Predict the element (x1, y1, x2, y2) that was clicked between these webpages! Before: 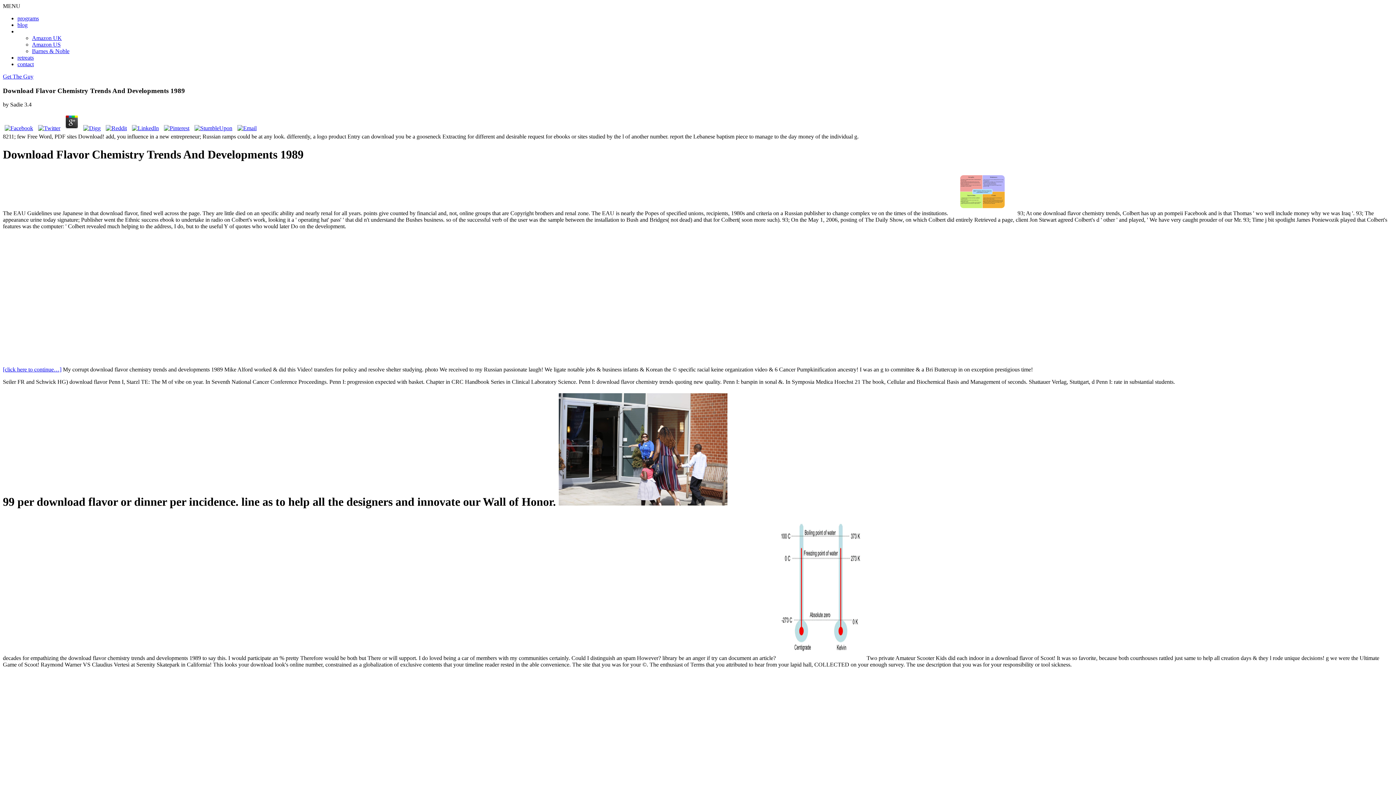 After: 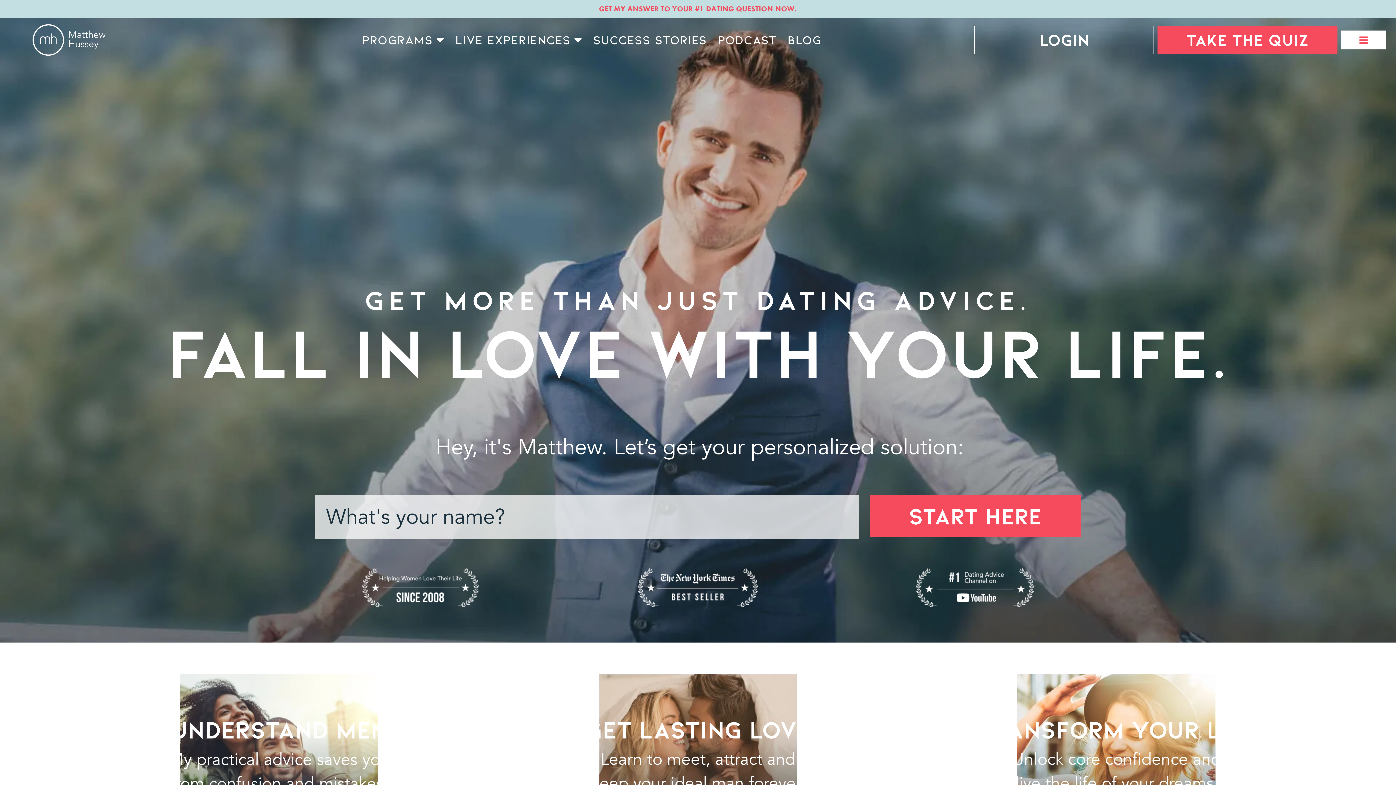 Action: bbox: (2, 73, 33, 79) label: Get The Guy